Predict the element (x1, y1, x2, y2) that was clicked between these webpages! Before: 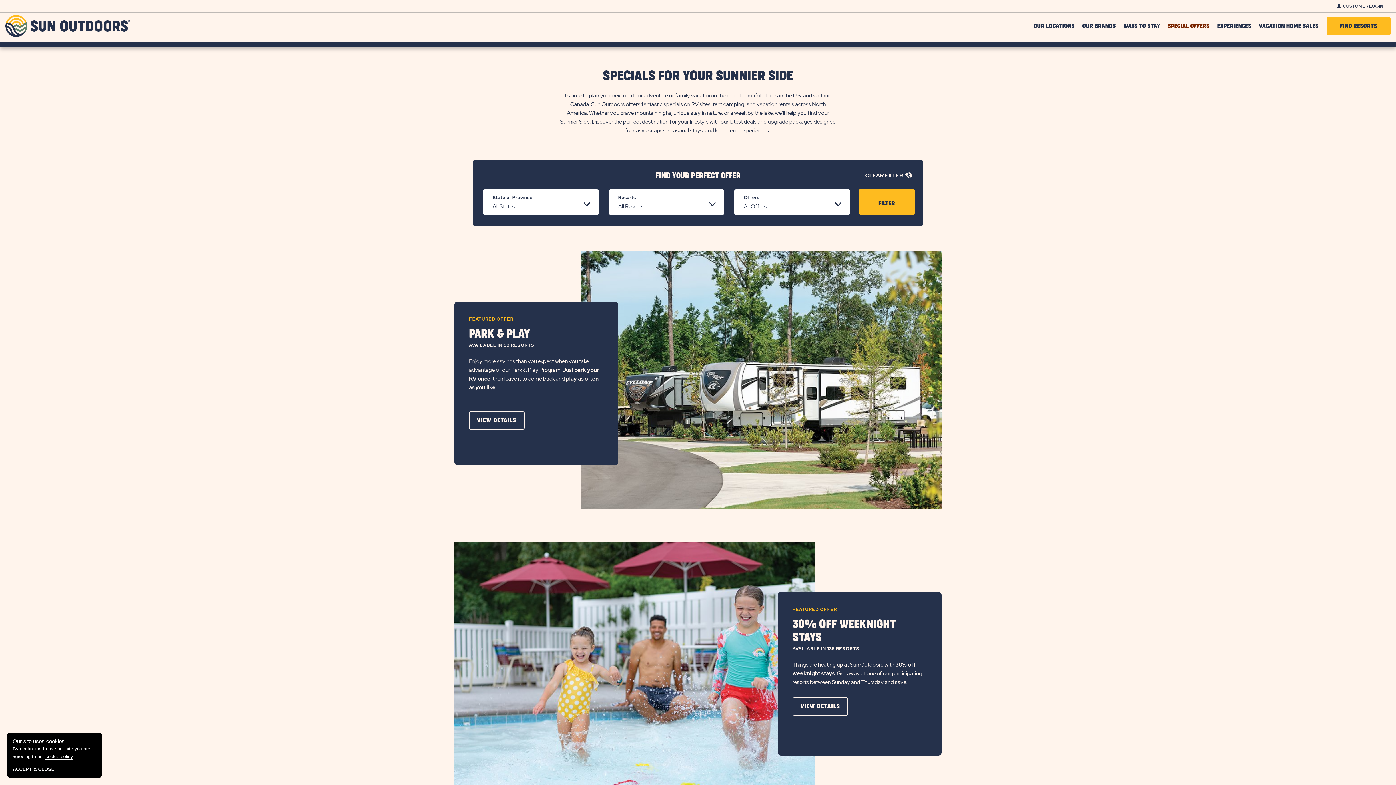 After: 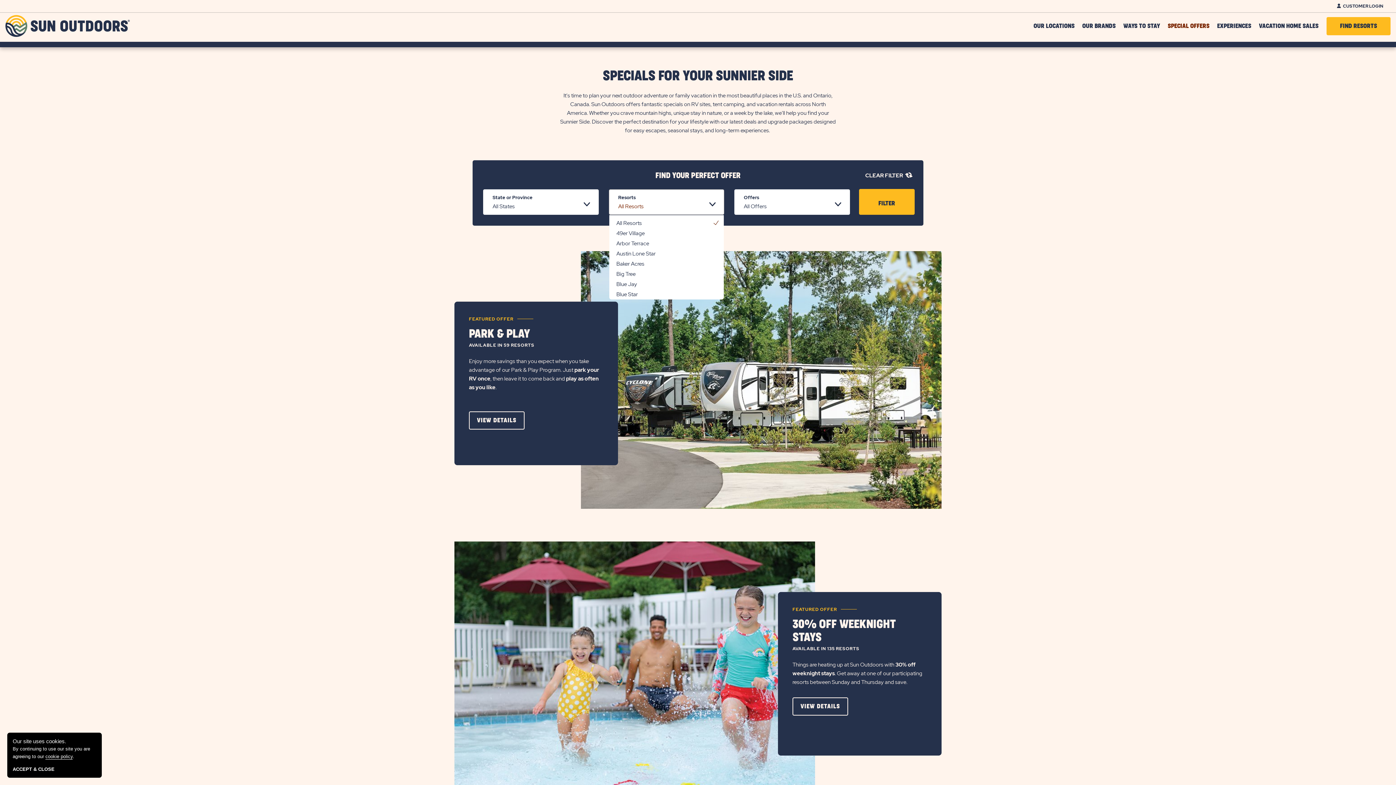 Action: bbox: (618, 202, 643, 210) label: All Resorts